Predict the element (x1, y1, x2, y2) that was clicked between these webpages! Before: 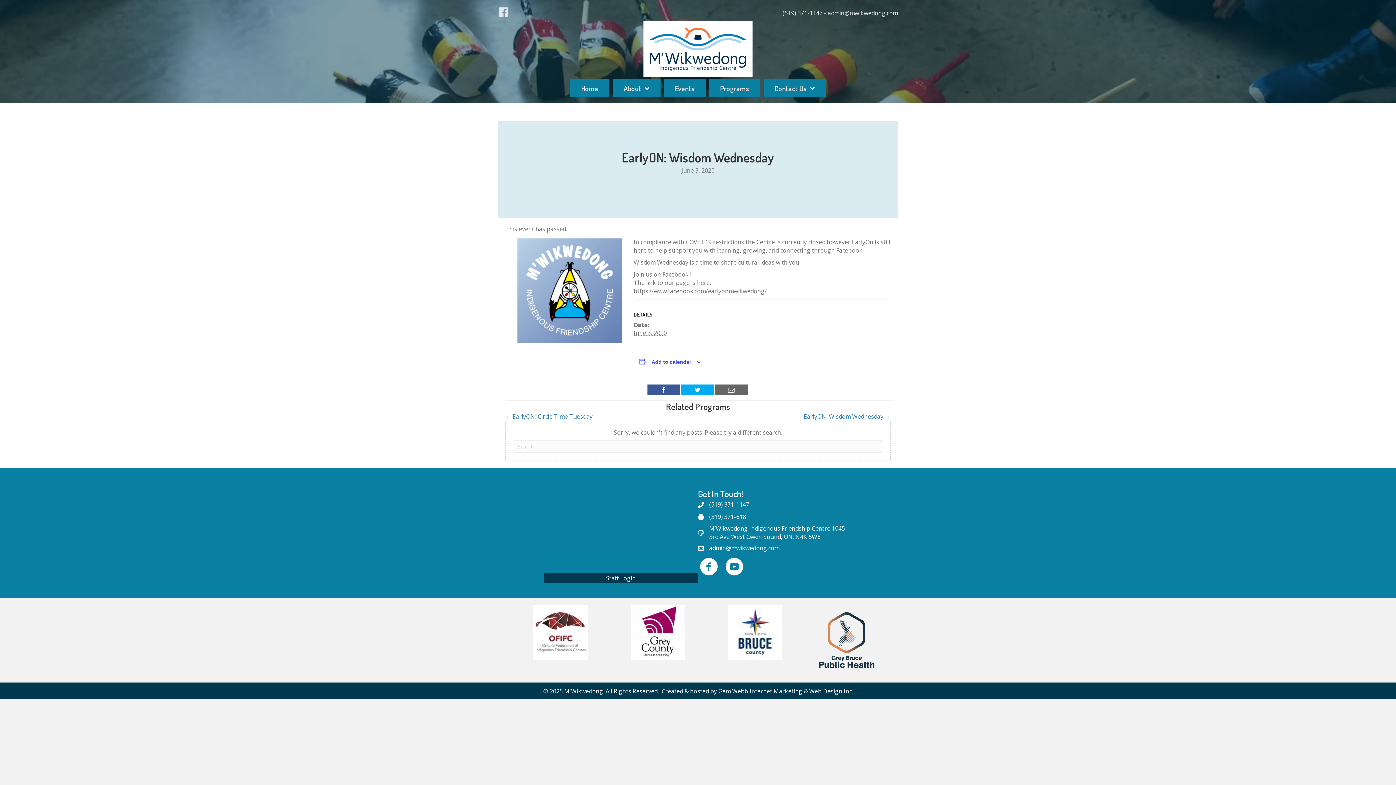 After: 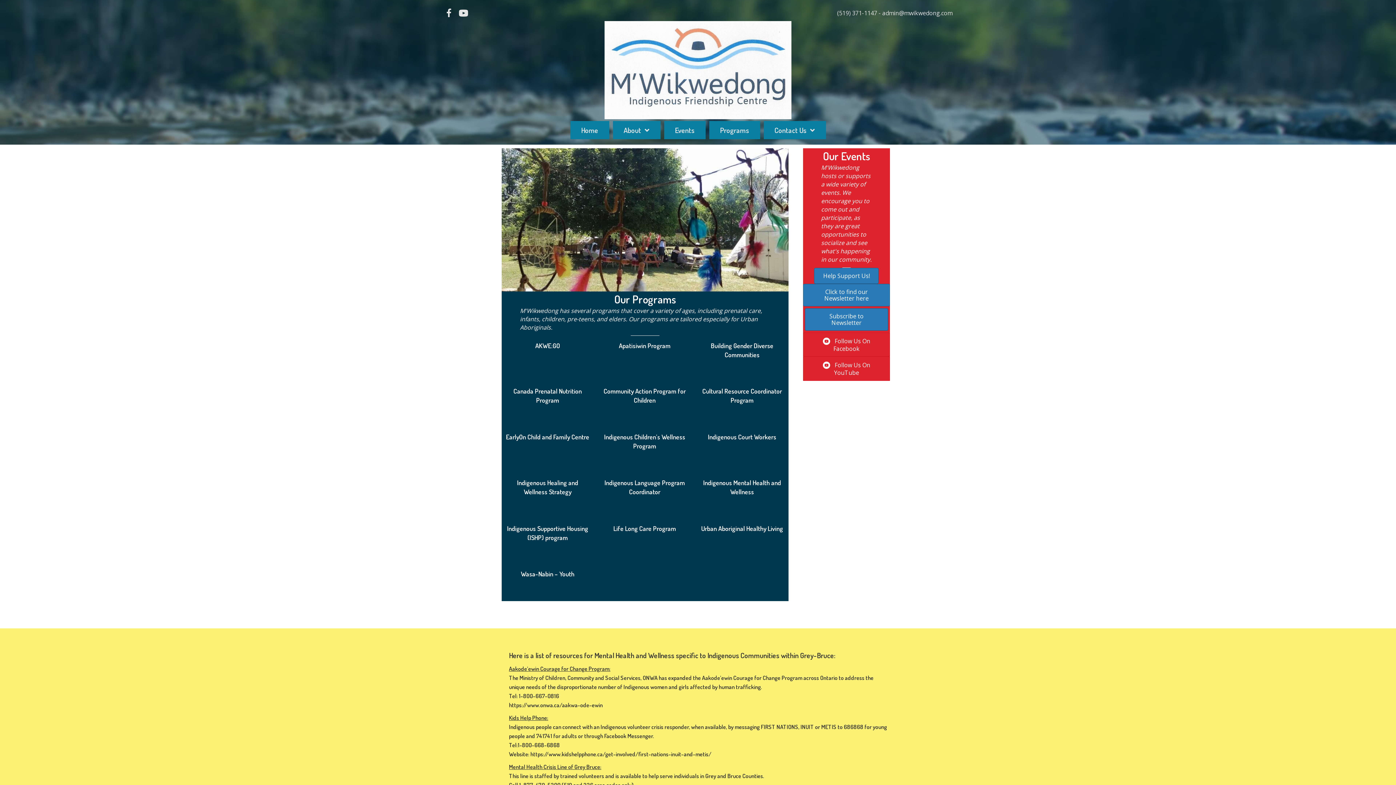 Action: bbox: (570, 79, 609, 97) label: Home